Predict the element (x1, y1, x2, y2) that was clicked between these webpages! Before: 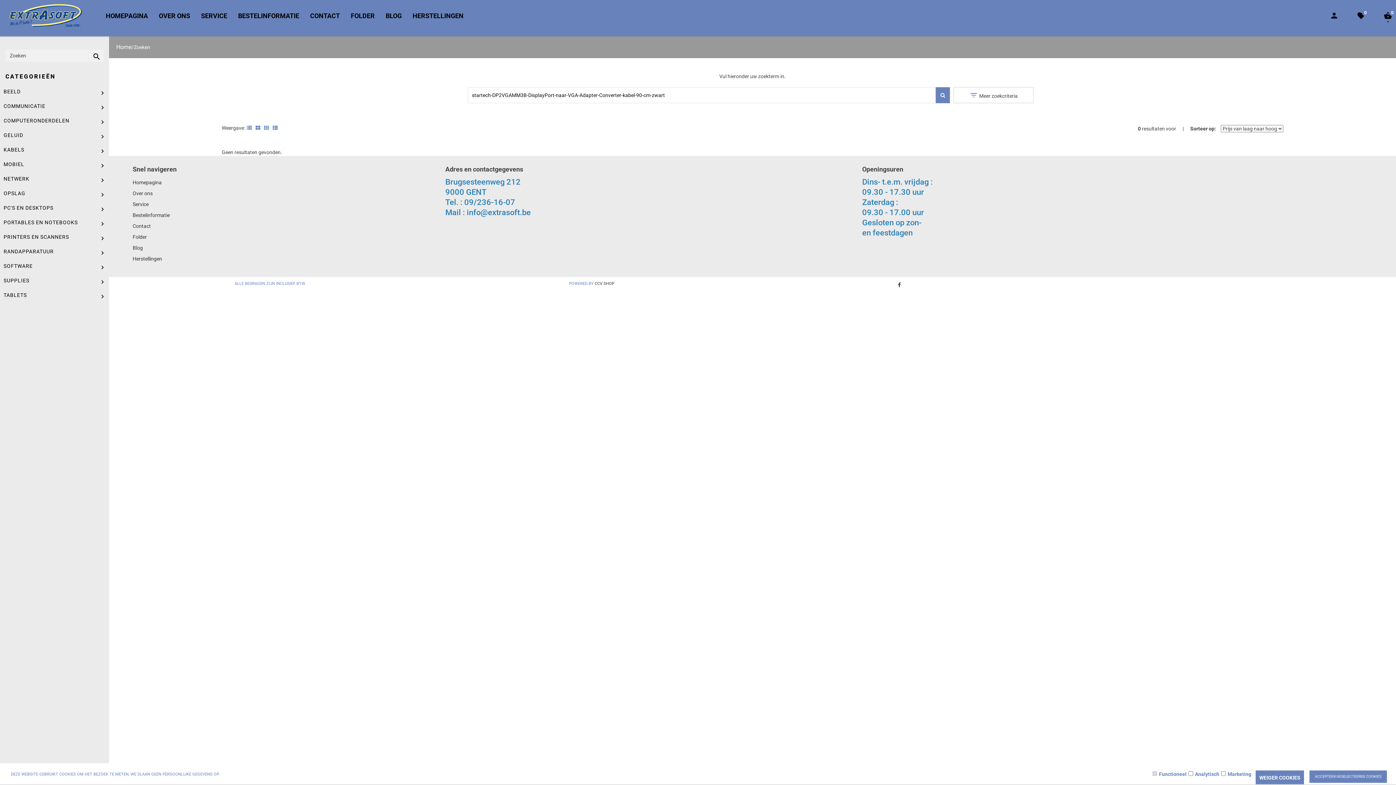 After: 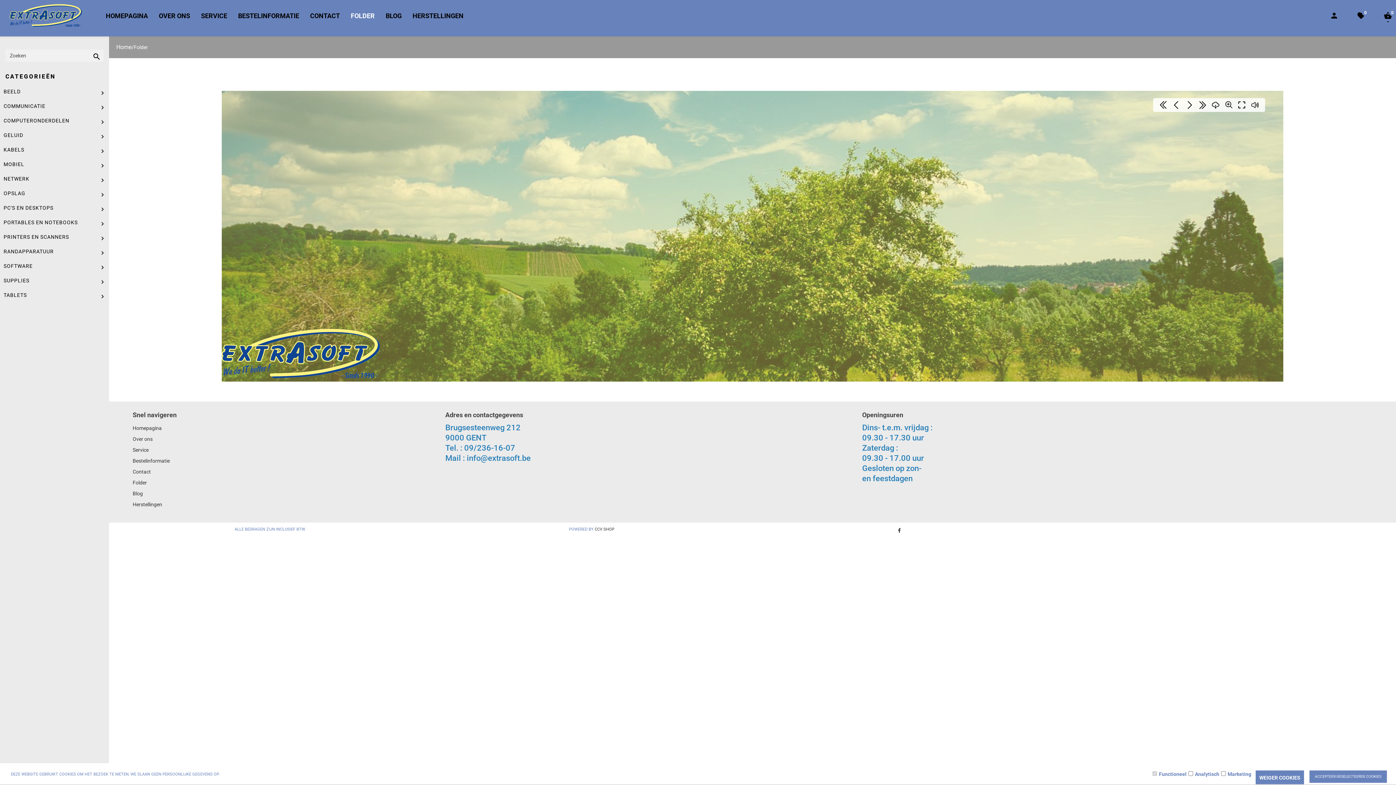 Action: label: FOLDER bbox: (345, 6, 380, 25)